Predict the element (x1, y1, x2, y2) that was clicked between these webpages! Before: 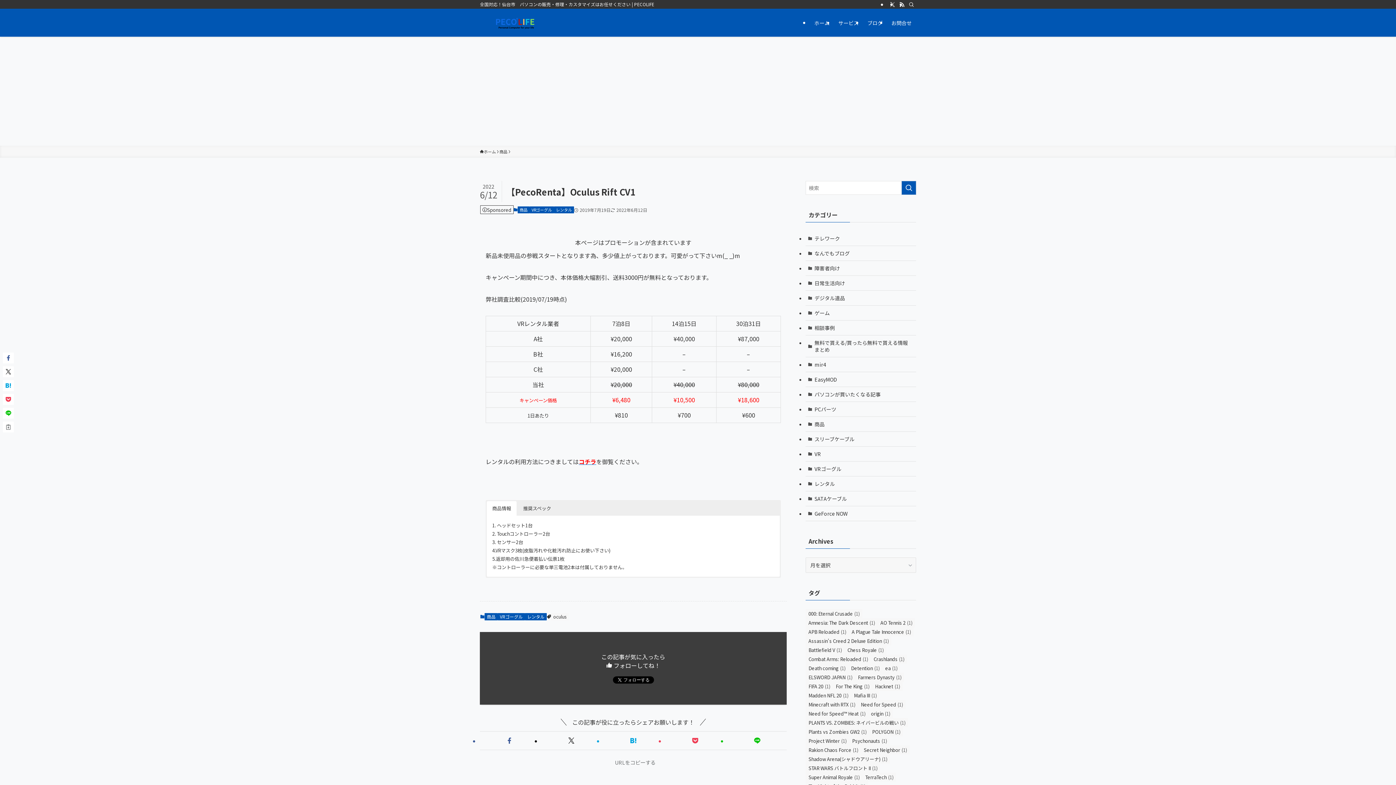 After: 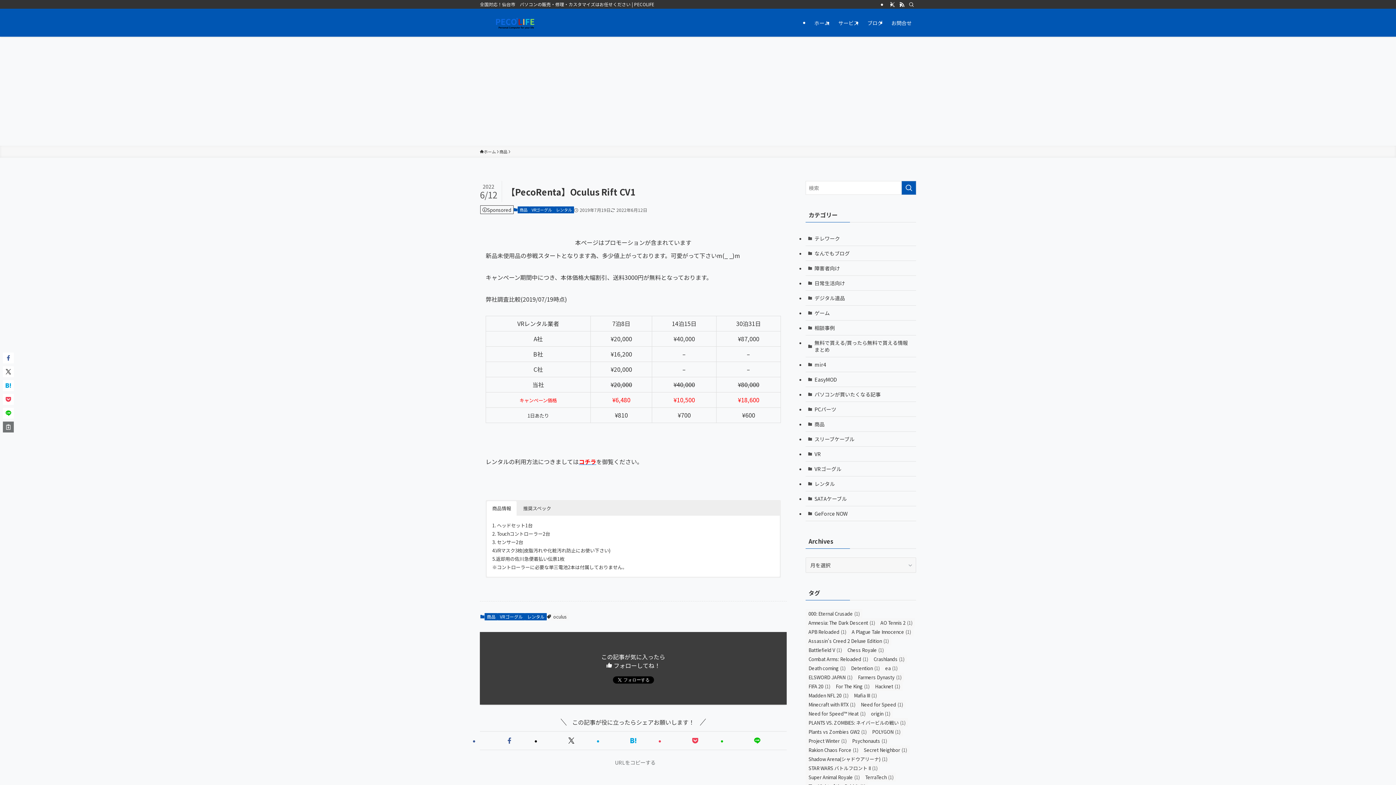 Action: bbox: (2, 421, 13, 432)